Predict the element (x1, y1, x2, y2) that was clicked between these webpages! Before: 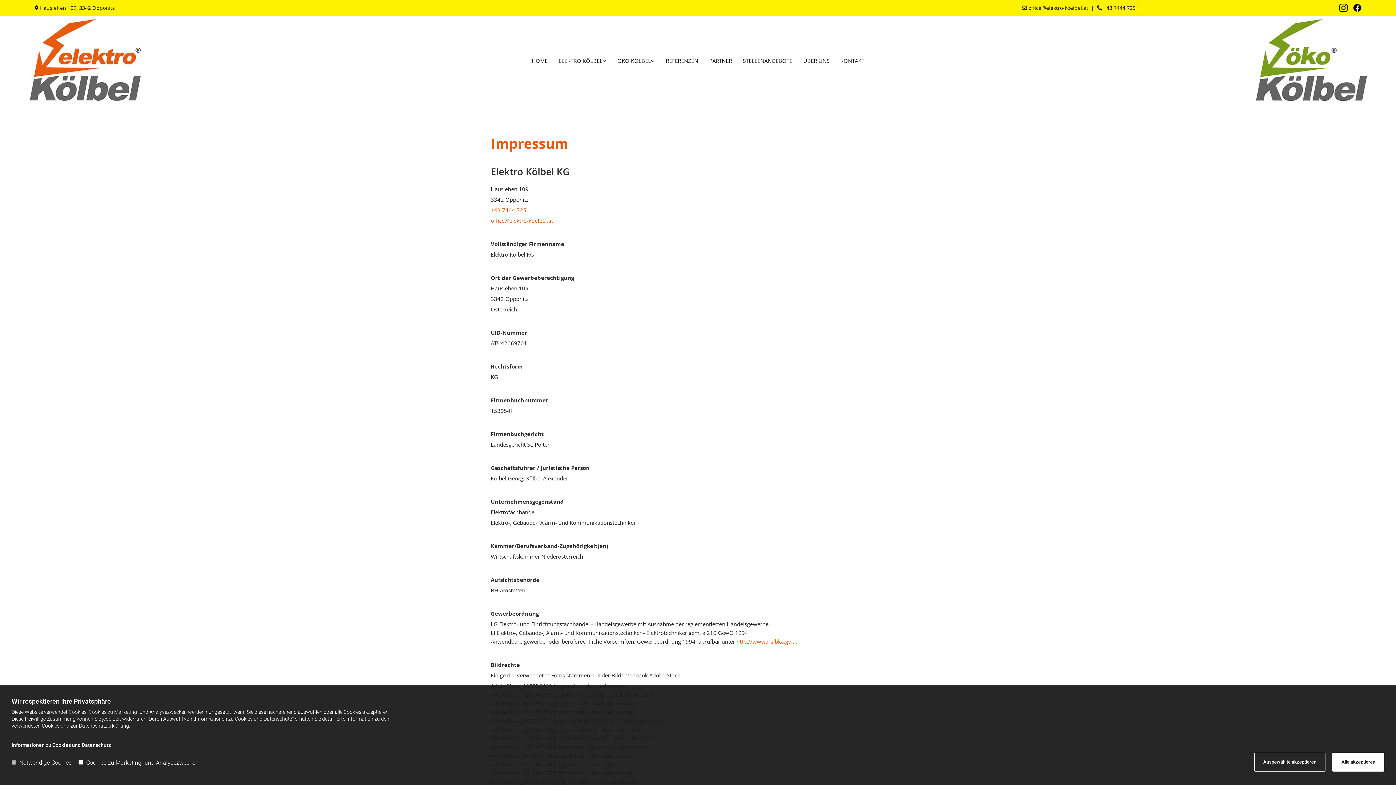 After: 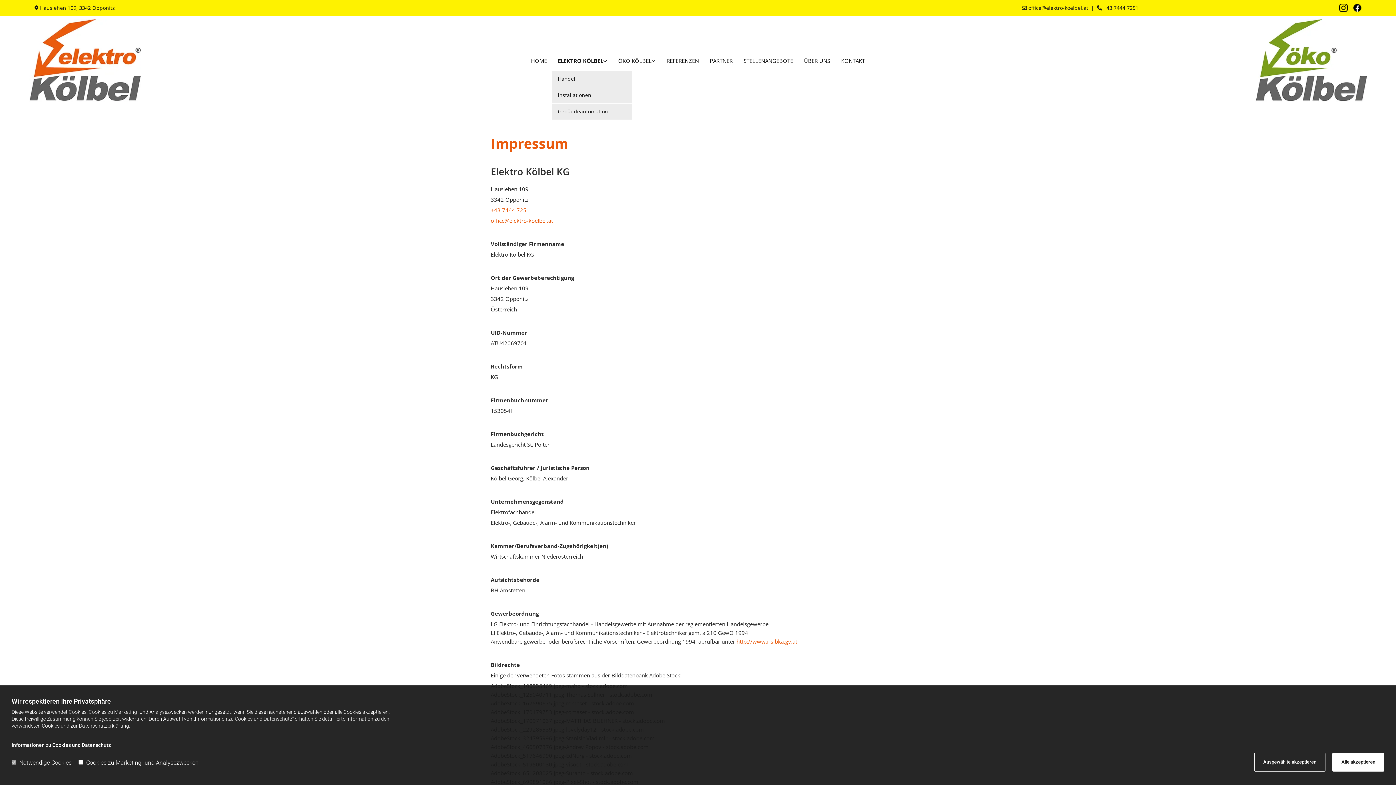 Action: label: ELEKTRO KÖLBEL bbox: (553, 50, 612, 70)